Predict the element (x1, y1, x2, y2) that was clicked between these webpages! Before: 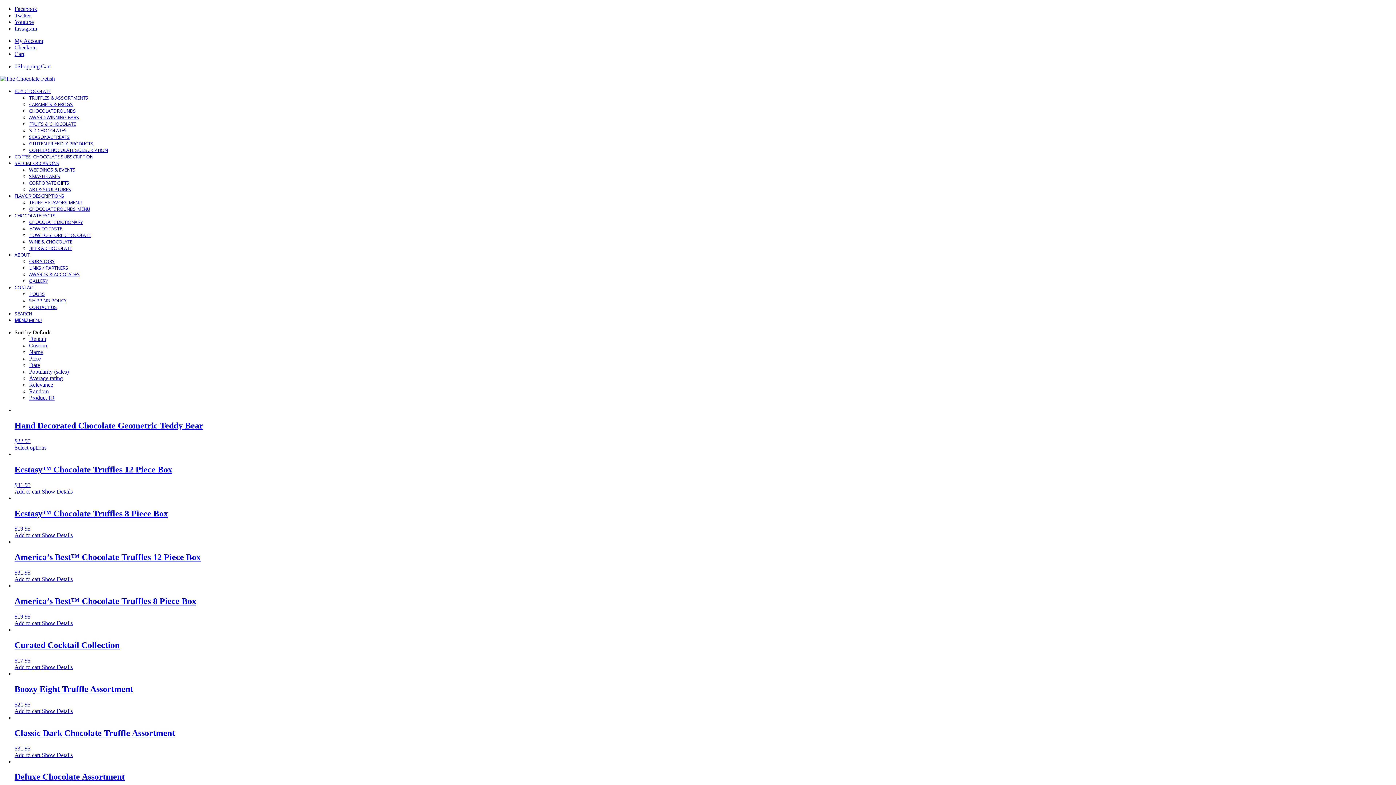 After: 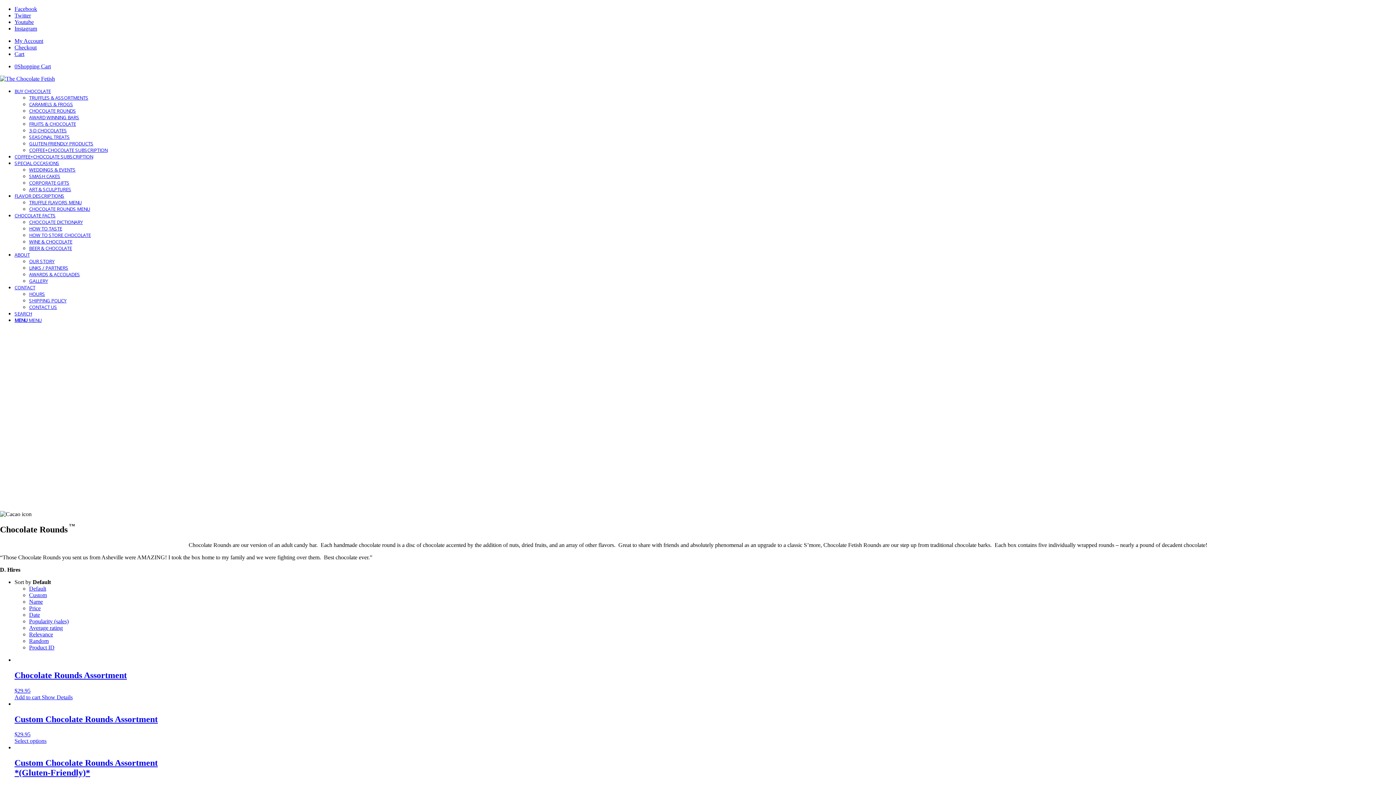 Action: label: CHOCOLATE ROUNDS bbox: (29, 107, 76, 114)